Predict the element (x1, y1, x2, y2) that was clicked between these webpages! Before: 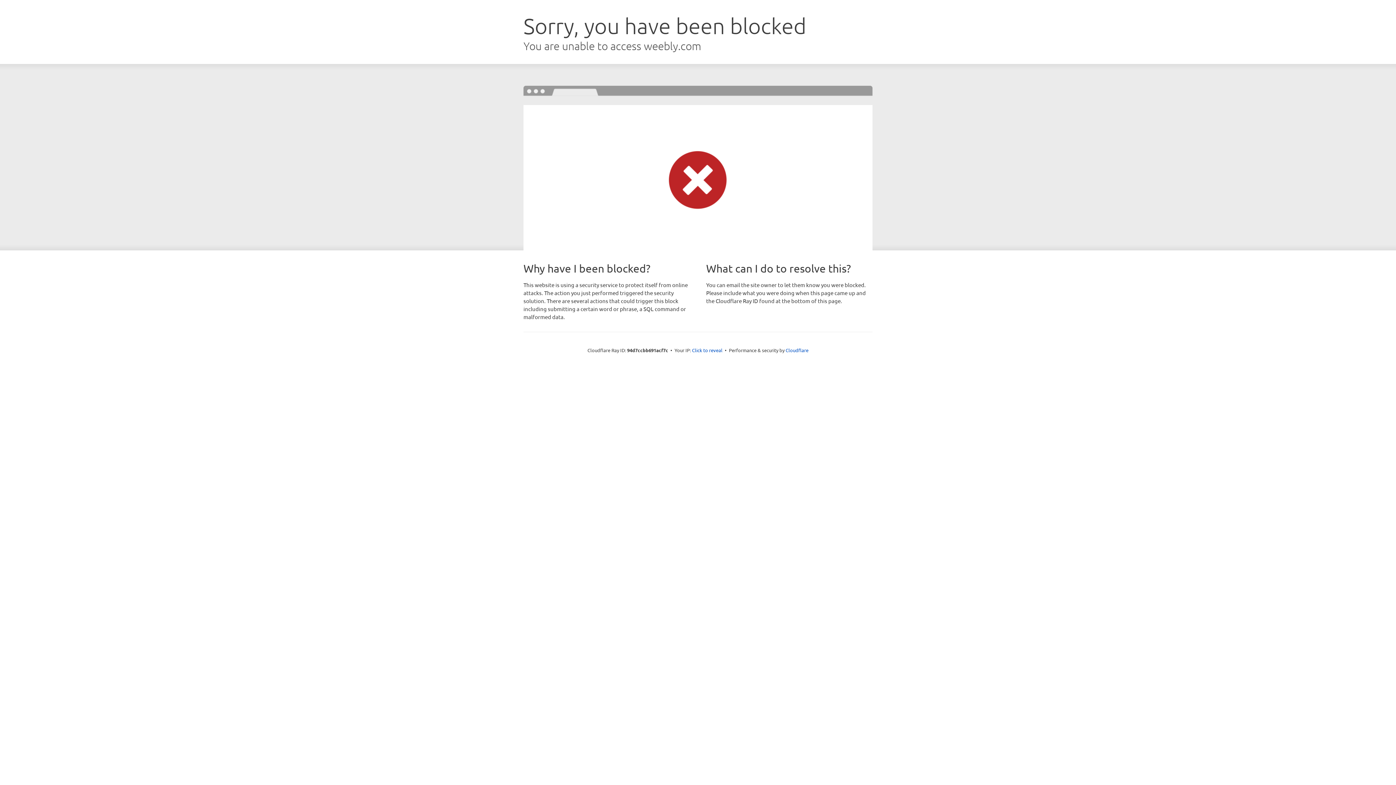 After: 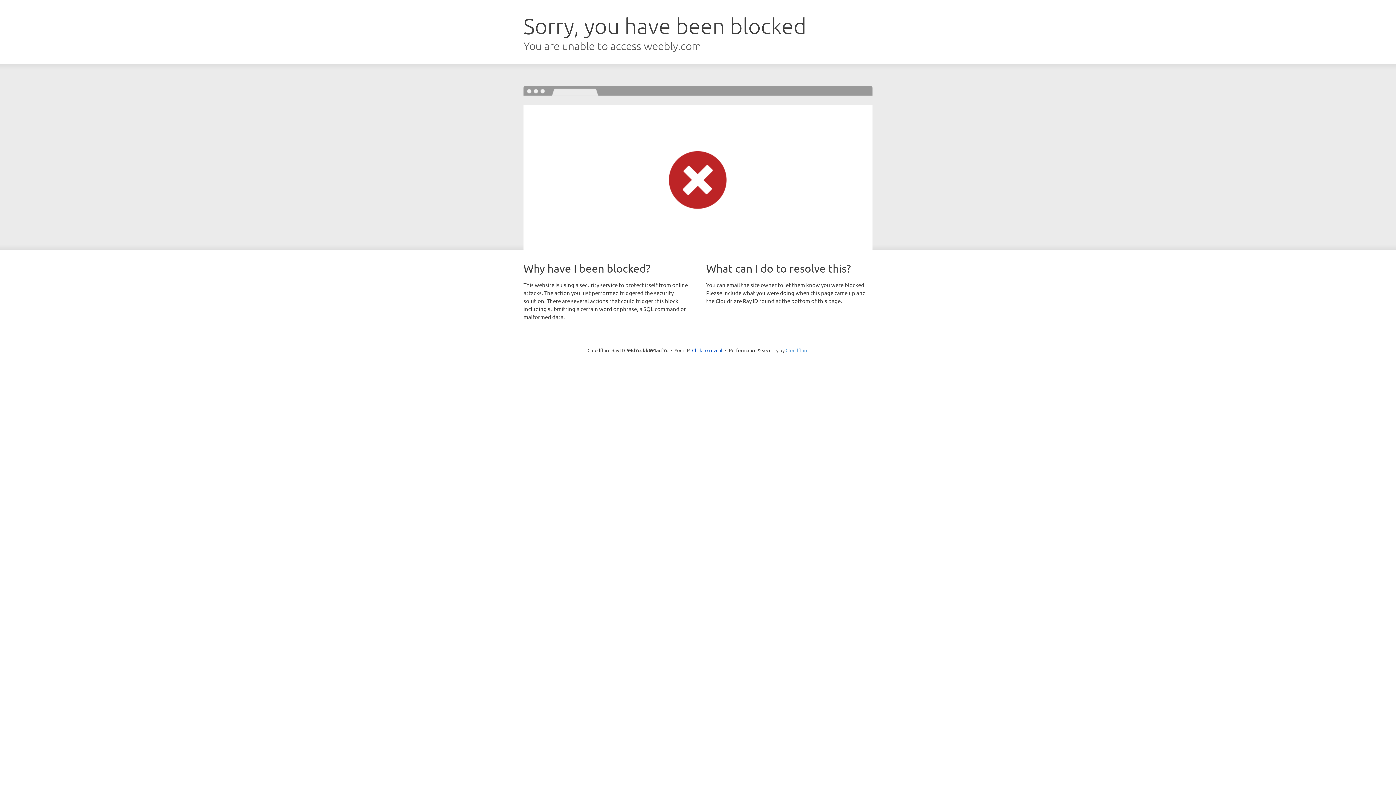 Action: label: Cloudflare bbox: (785, 347, 808, 353)